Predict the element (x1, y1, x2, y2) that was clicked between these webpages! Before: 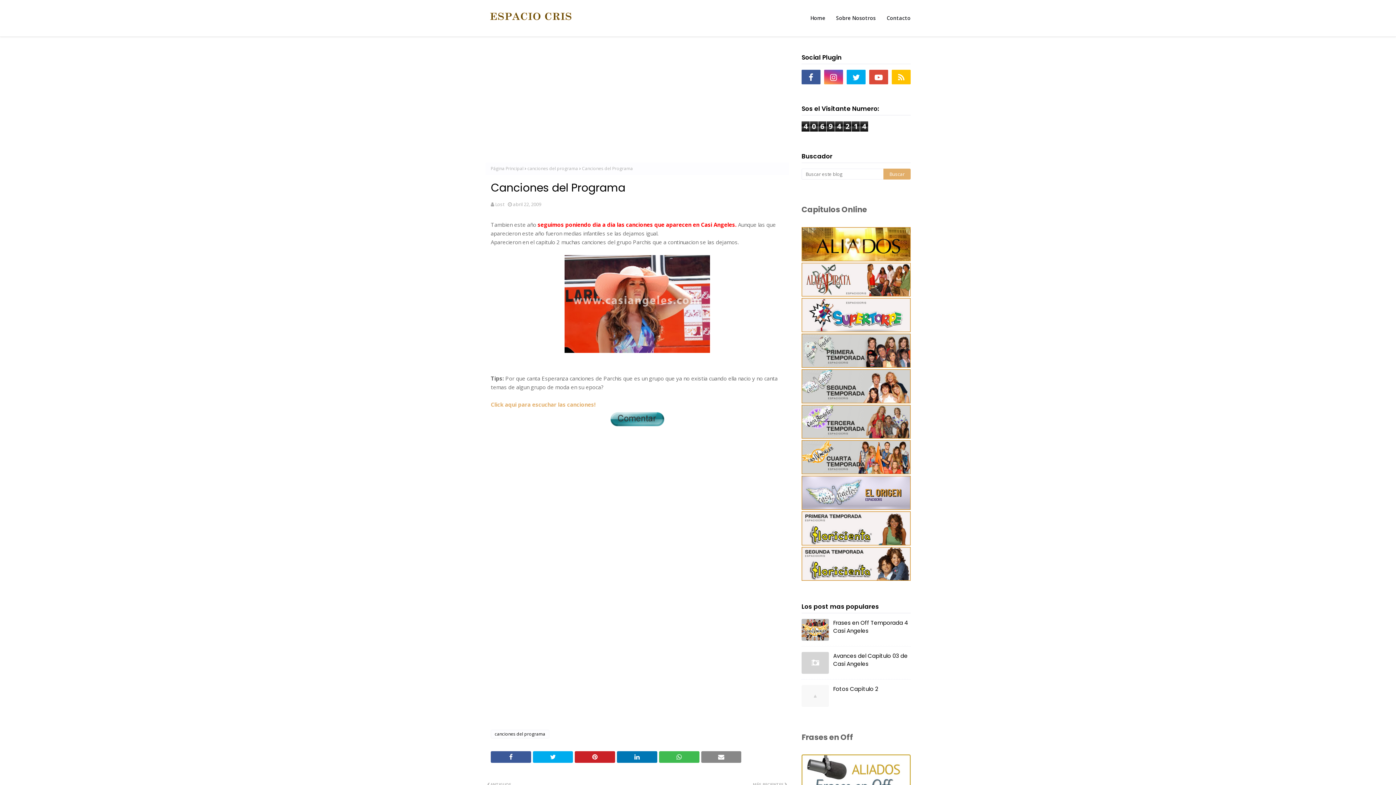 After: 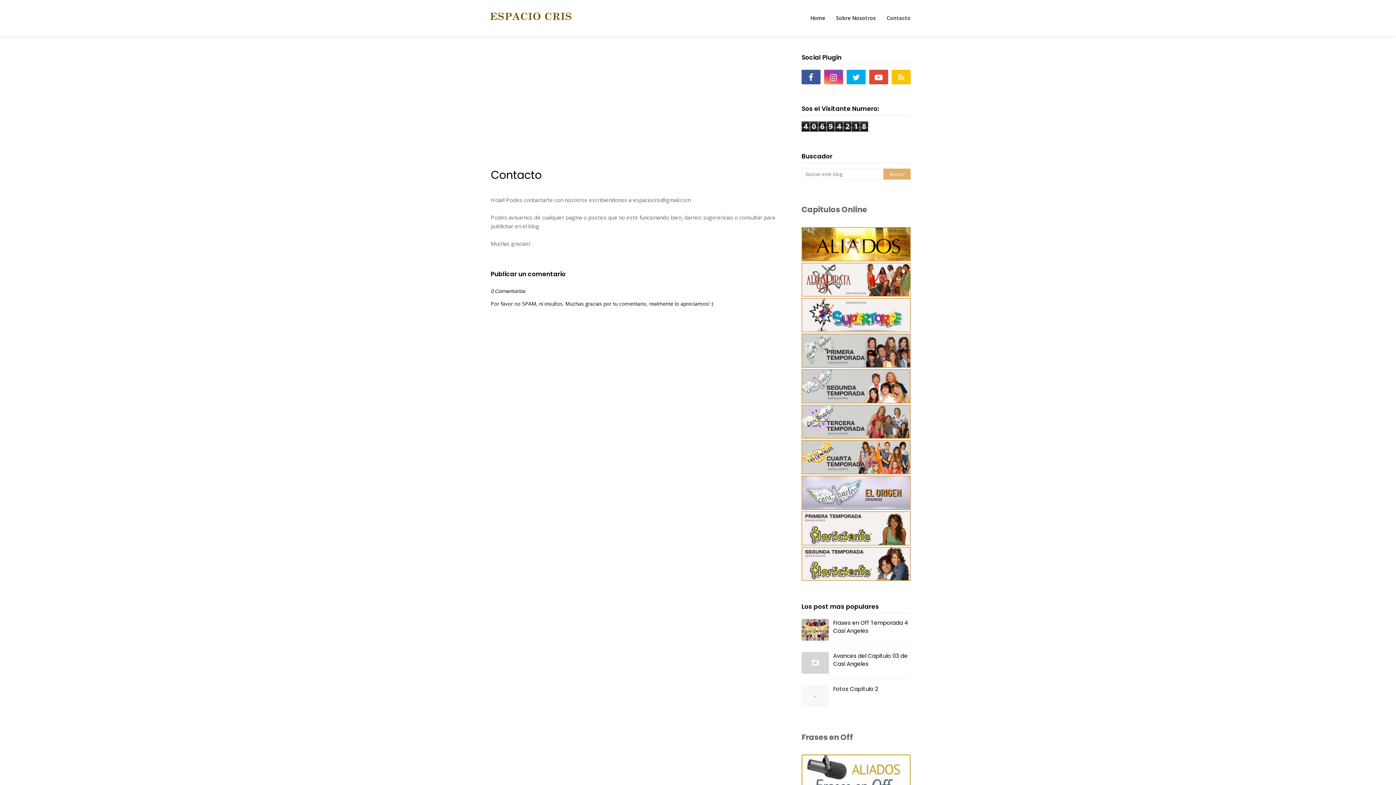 Action: bbox: (881, 5, 910, 30) label: Contacto